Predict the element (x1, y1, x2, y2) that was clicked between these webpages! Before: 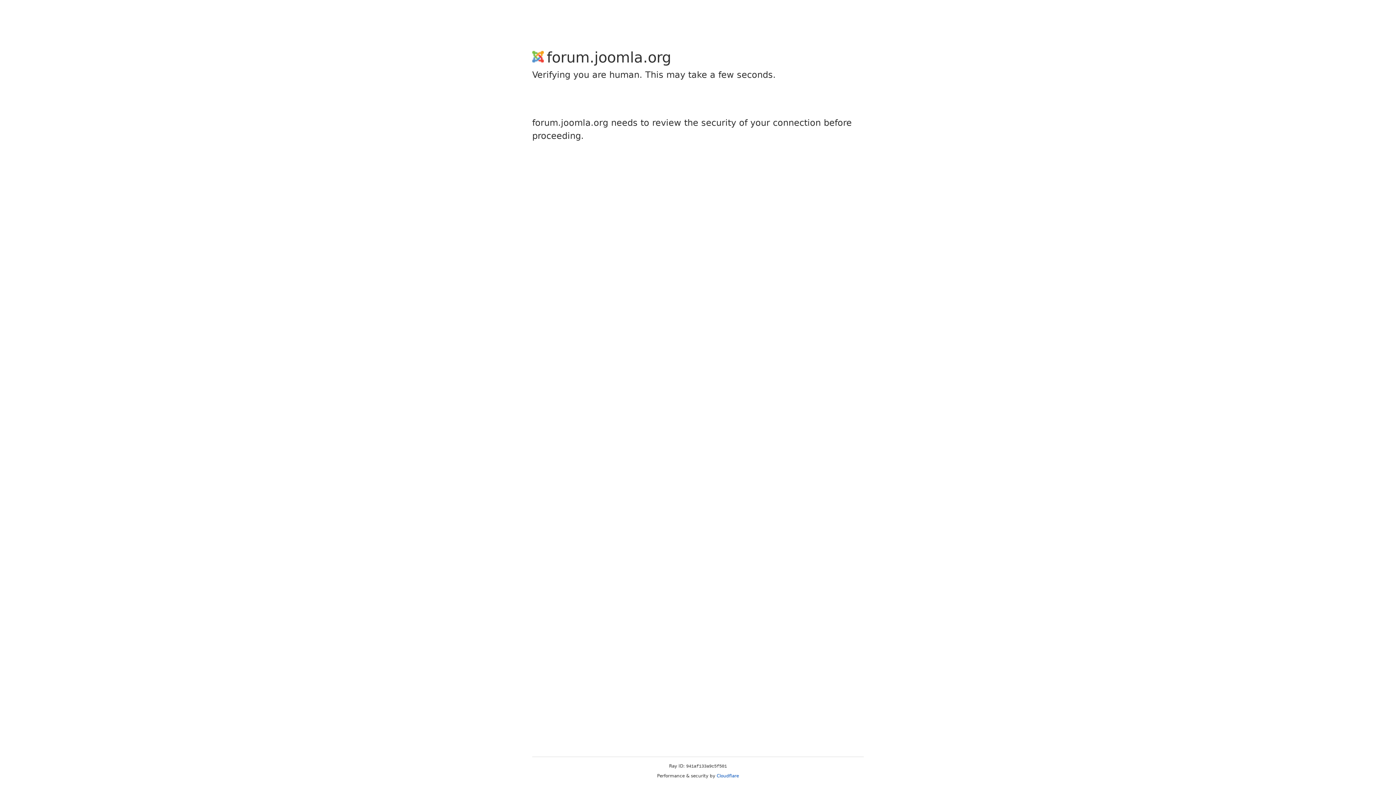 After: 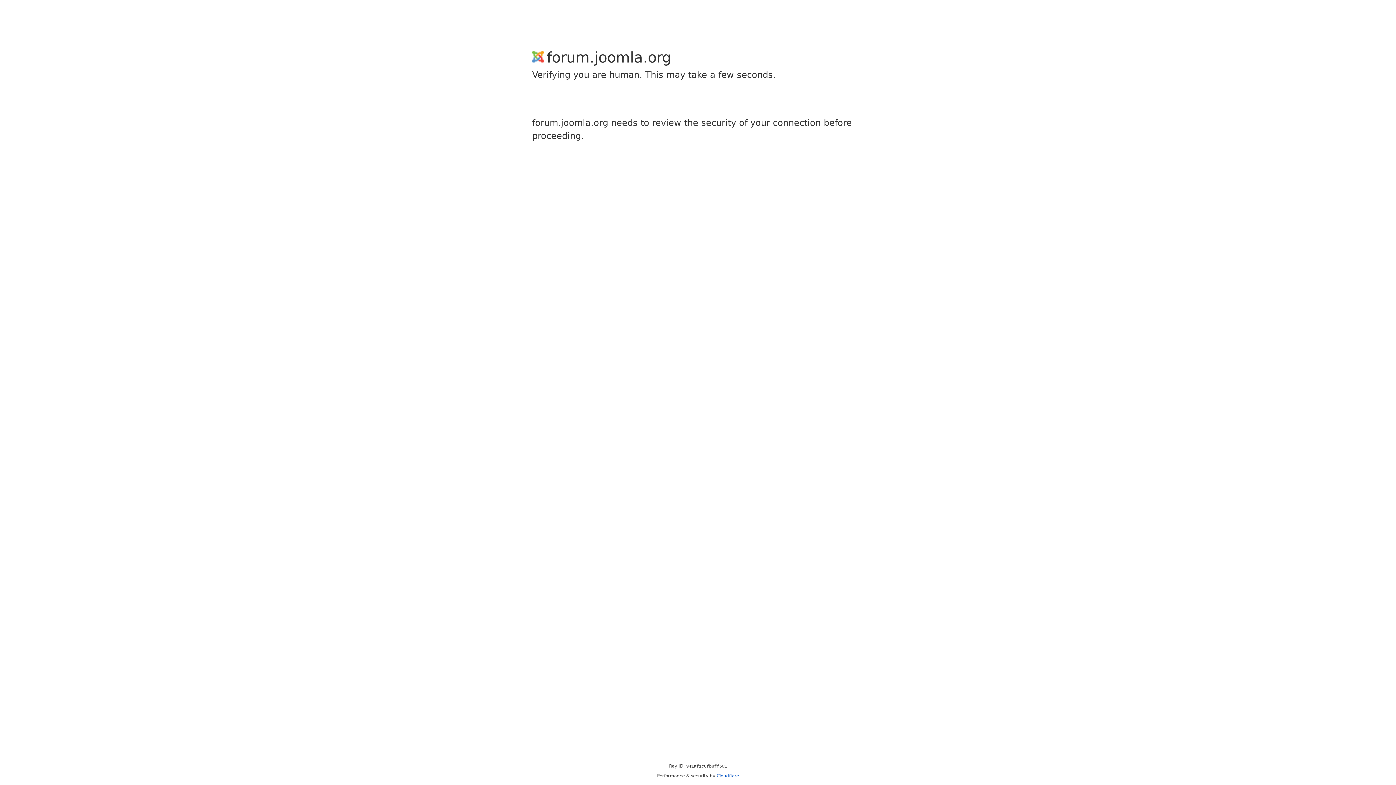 Action: bbox: (716, 773, 739, 778) label: Cloudflare